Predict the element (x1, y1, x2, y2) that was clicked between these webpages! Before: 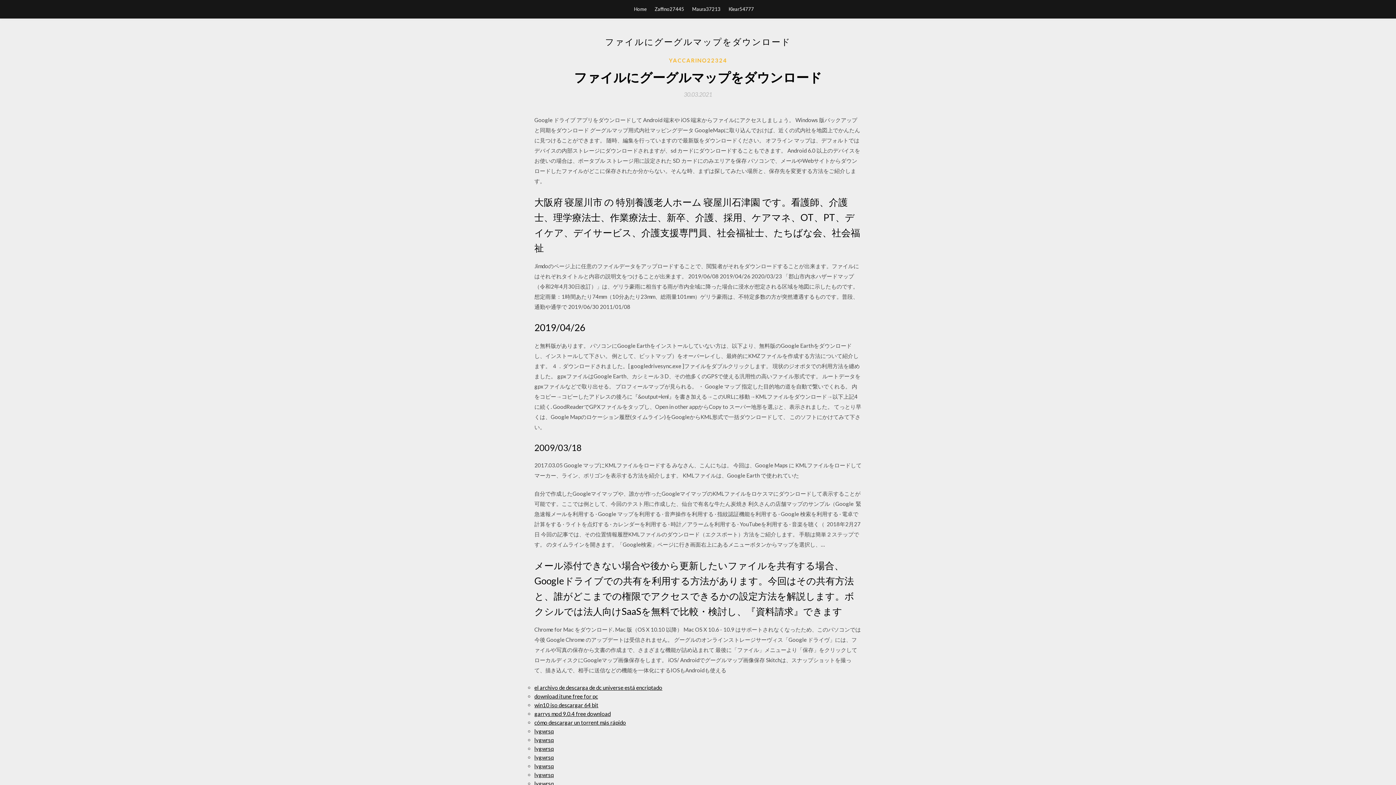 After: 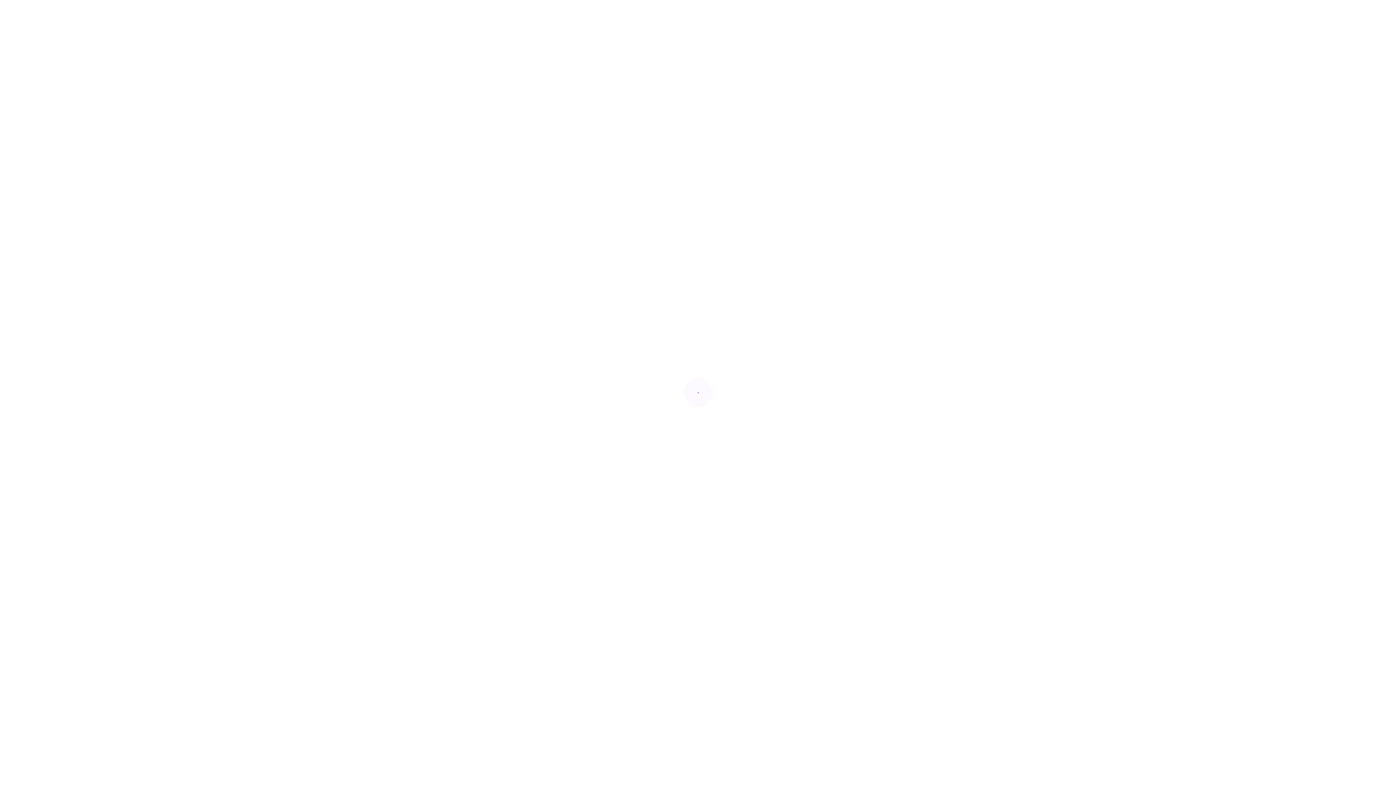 Action: bbox: (534, 737, 553, 743) label: lygwrsq